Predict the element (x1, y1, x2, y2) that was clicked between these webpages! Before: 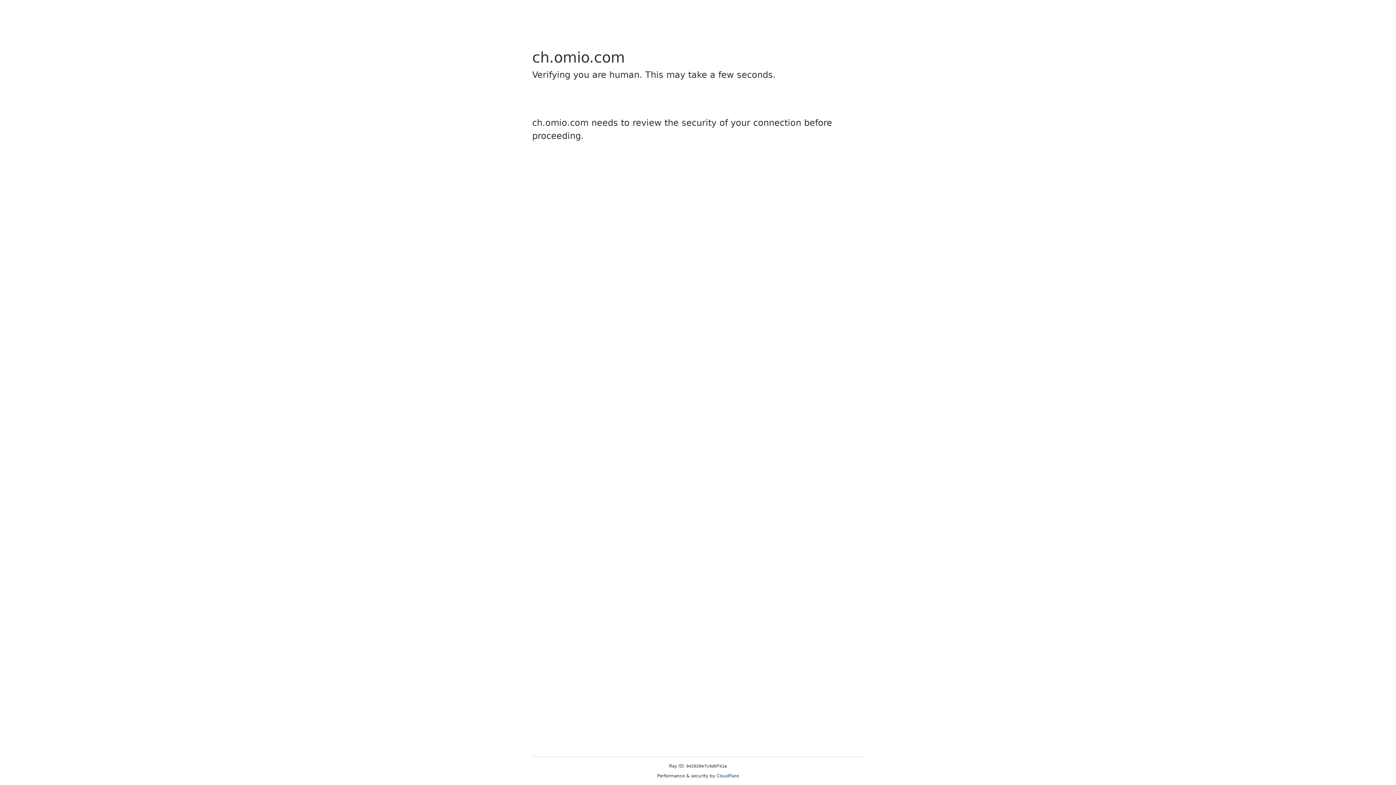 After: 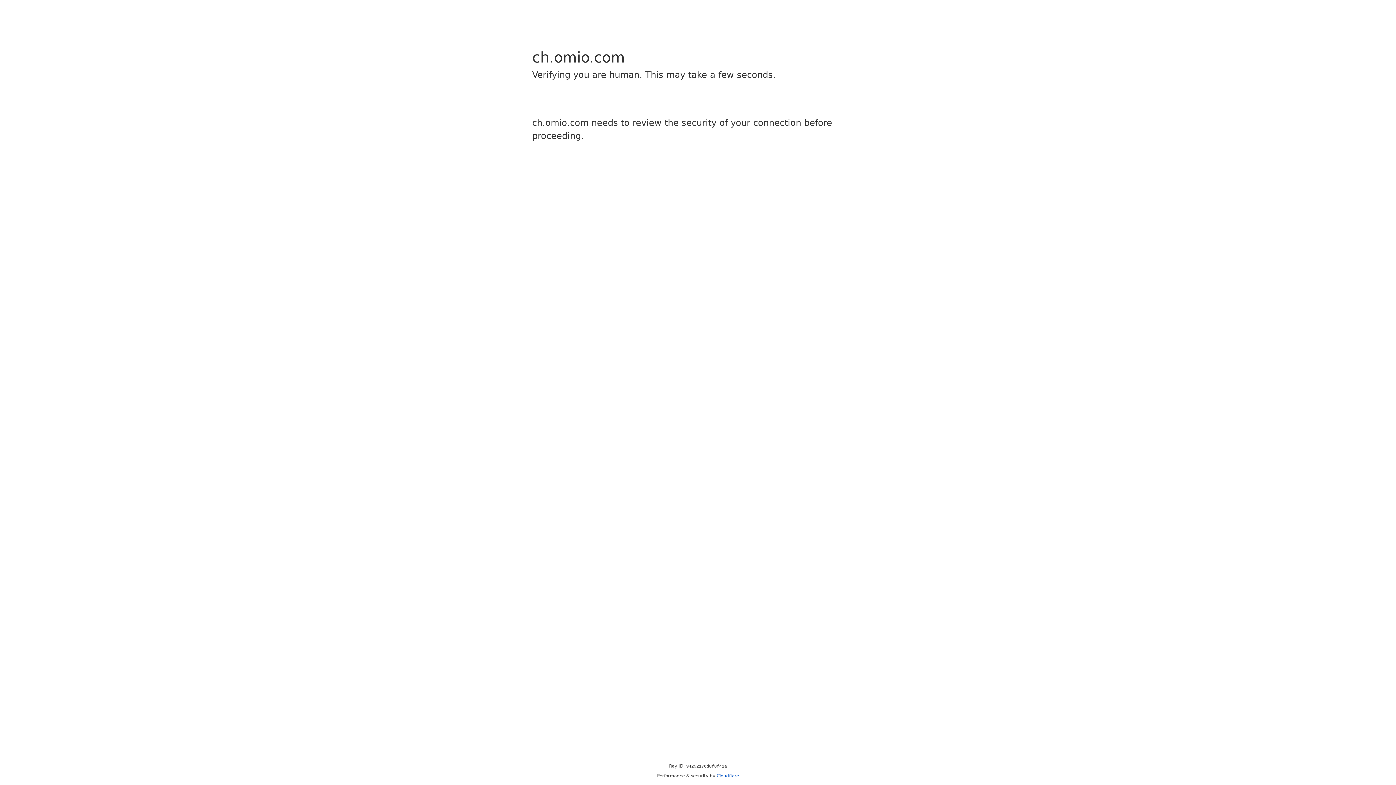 Action: bbox: (716, 773, 739, 778) label: Cloudflare